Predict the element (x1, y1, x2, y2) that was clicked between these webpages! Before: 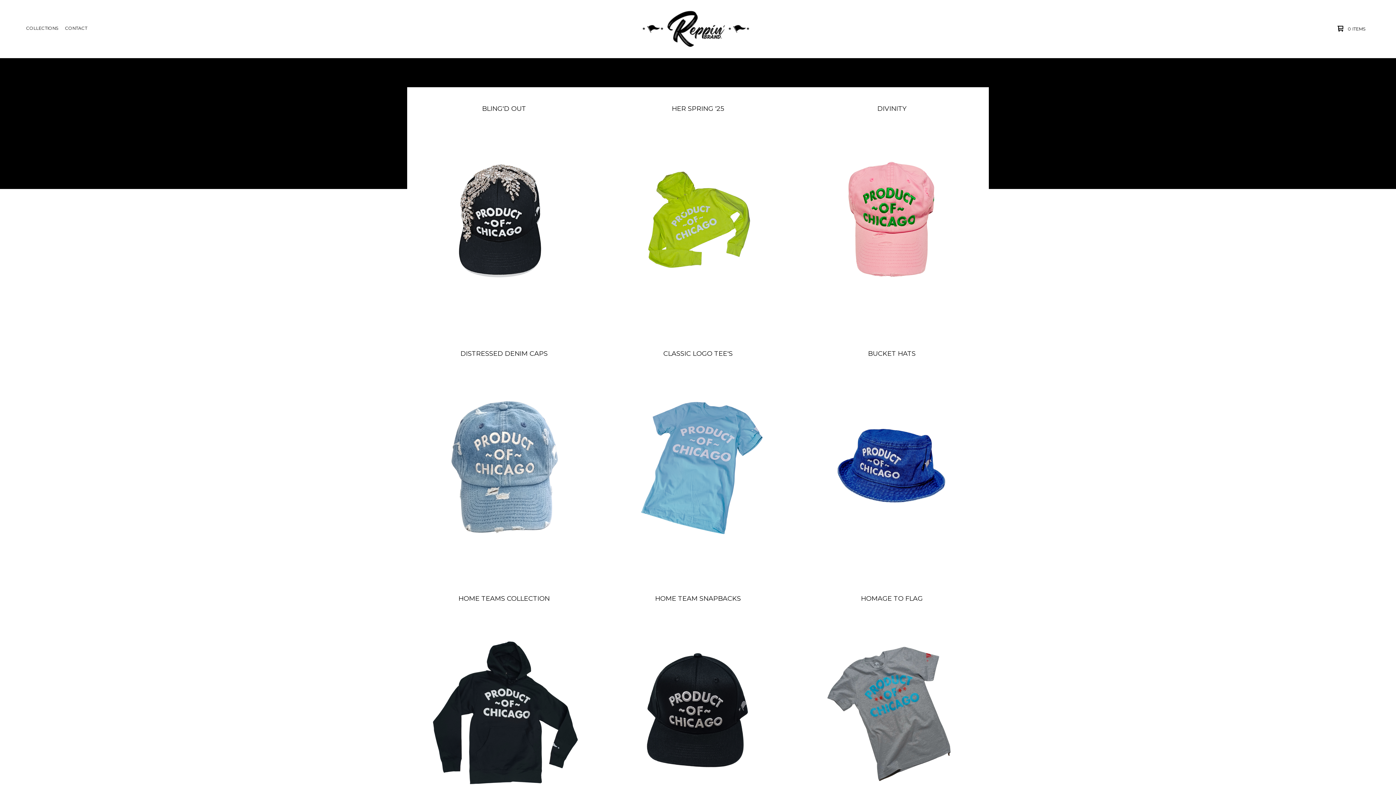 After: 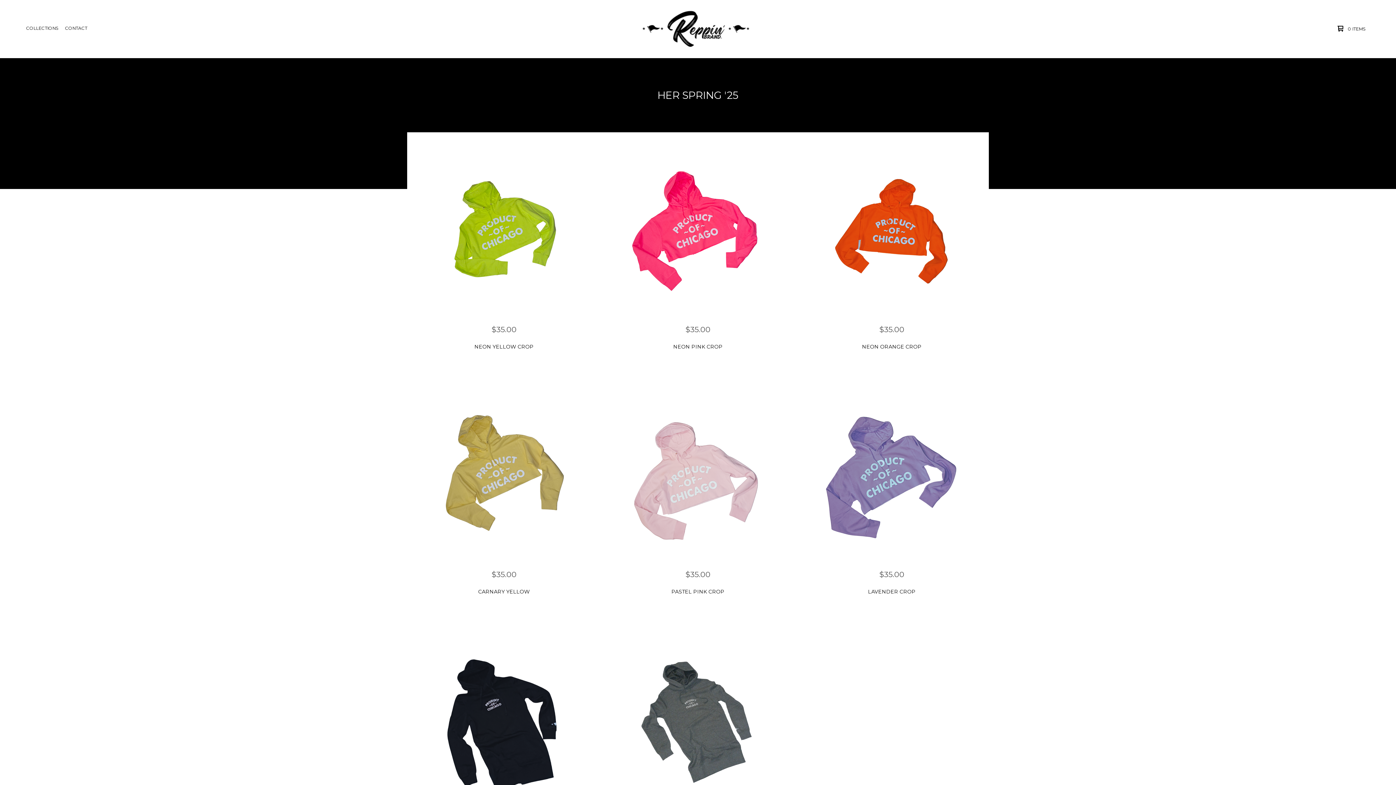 Action: label: HER SPRING '25
SHOP NOW bbox: (601, 87, 794, 332)